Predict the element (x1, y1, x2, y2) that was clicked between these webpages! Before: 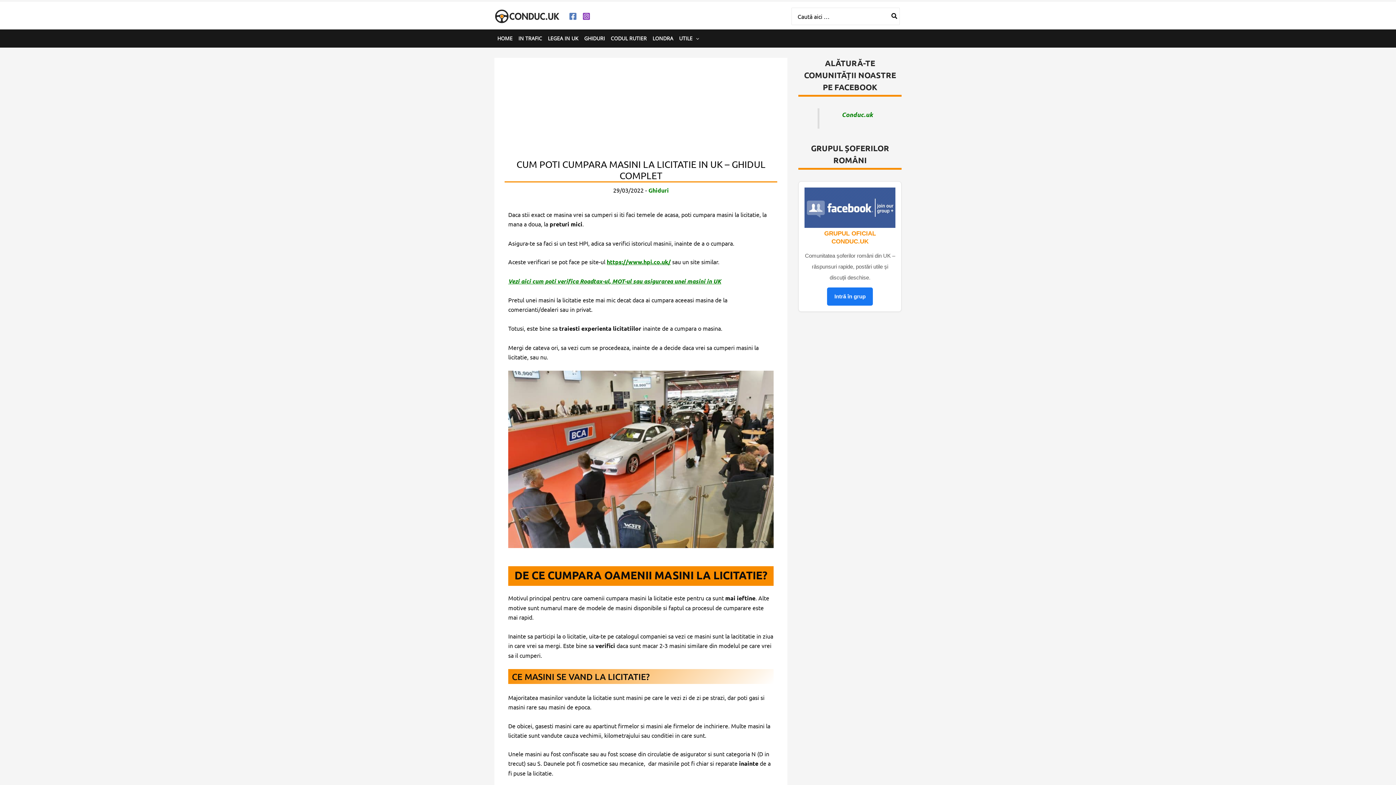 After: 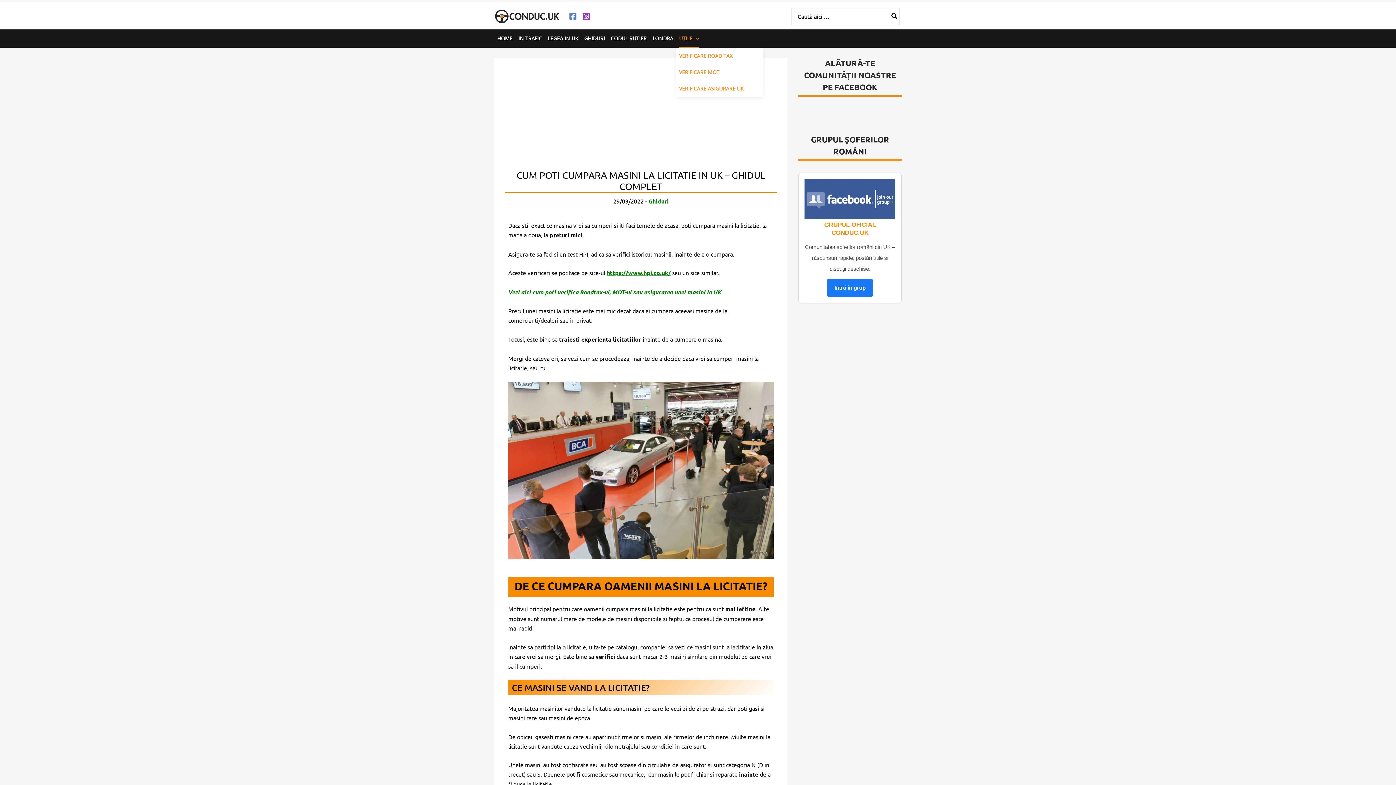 Action: label: UTILE bbox: (676, 29, 702, 47)